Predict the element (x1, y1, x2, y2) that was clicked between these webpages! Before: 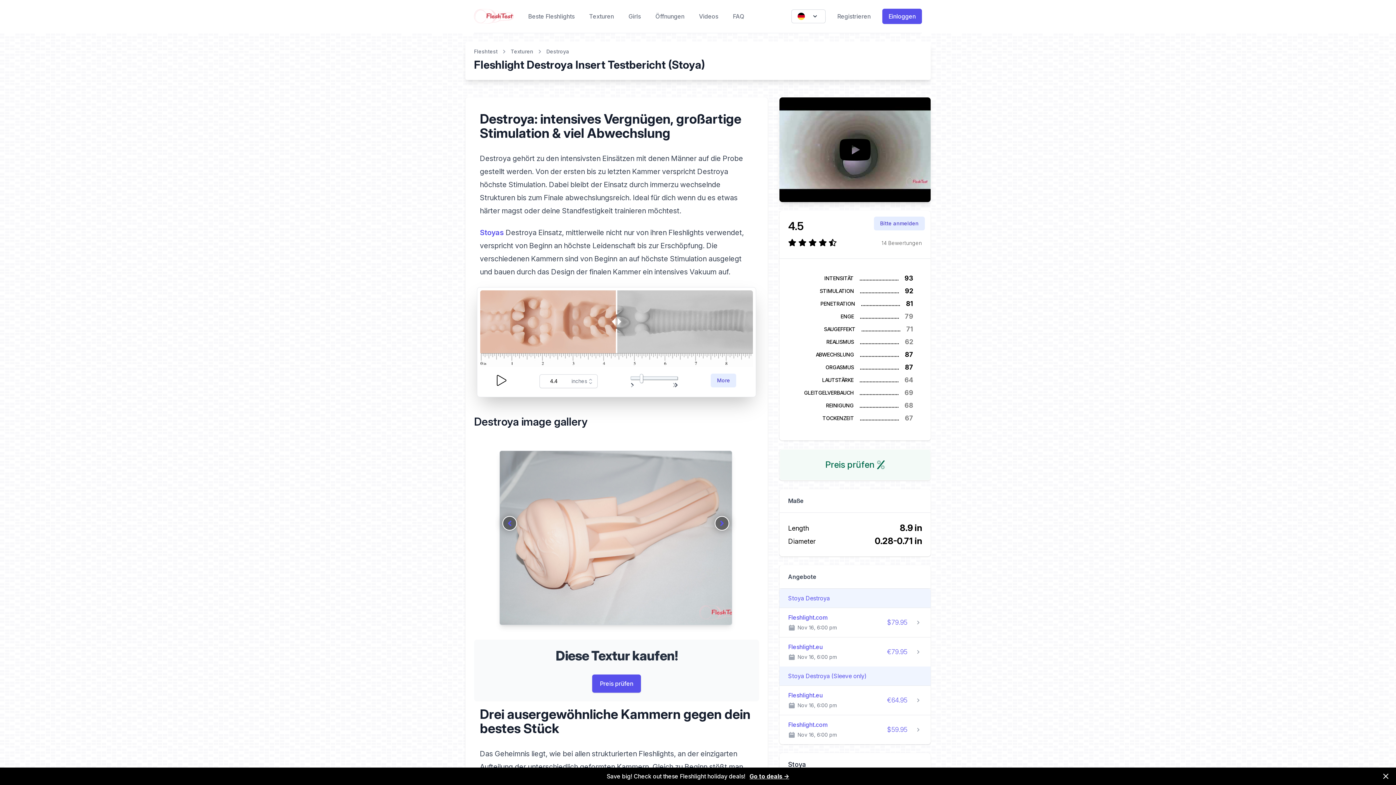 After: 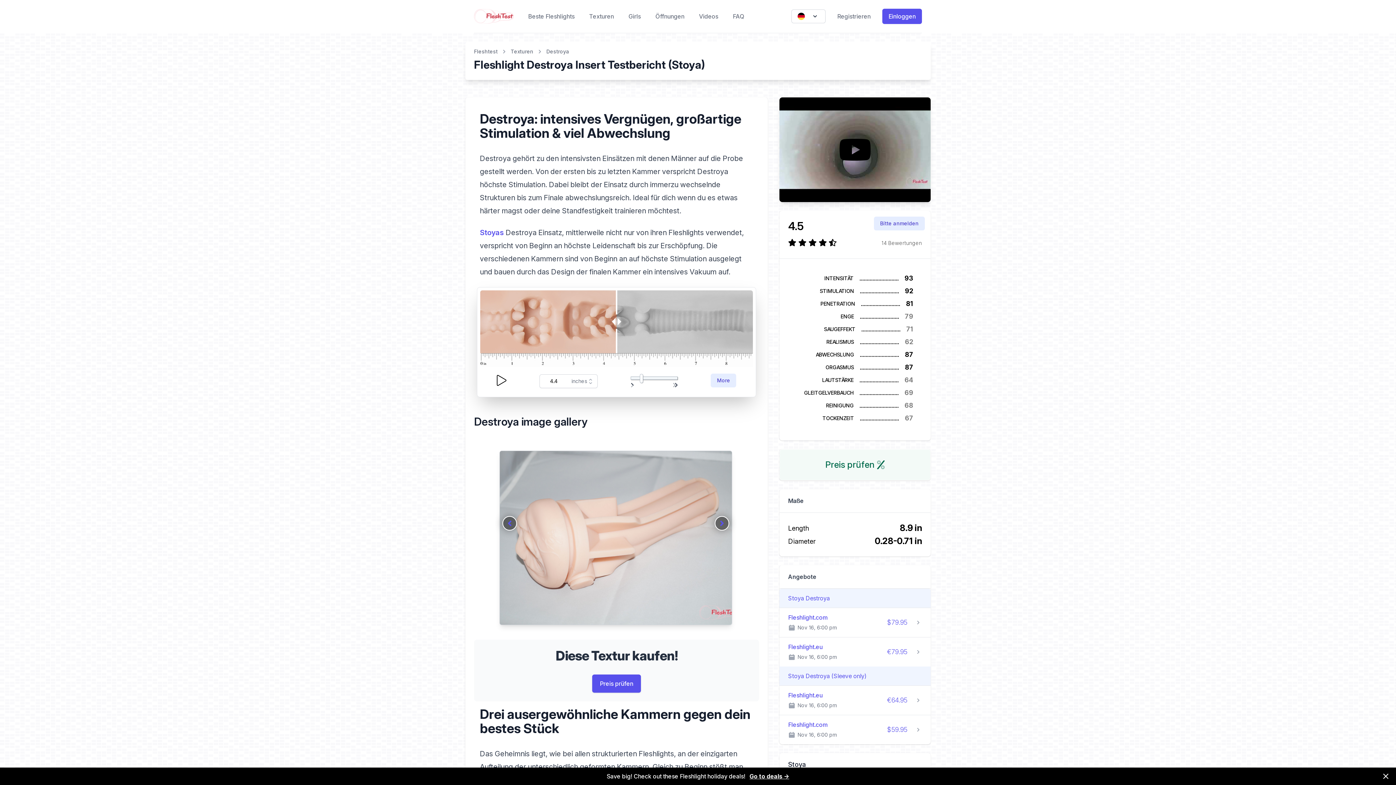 Action: label: Go to deals → bbox: (749, 773, 789, 780)